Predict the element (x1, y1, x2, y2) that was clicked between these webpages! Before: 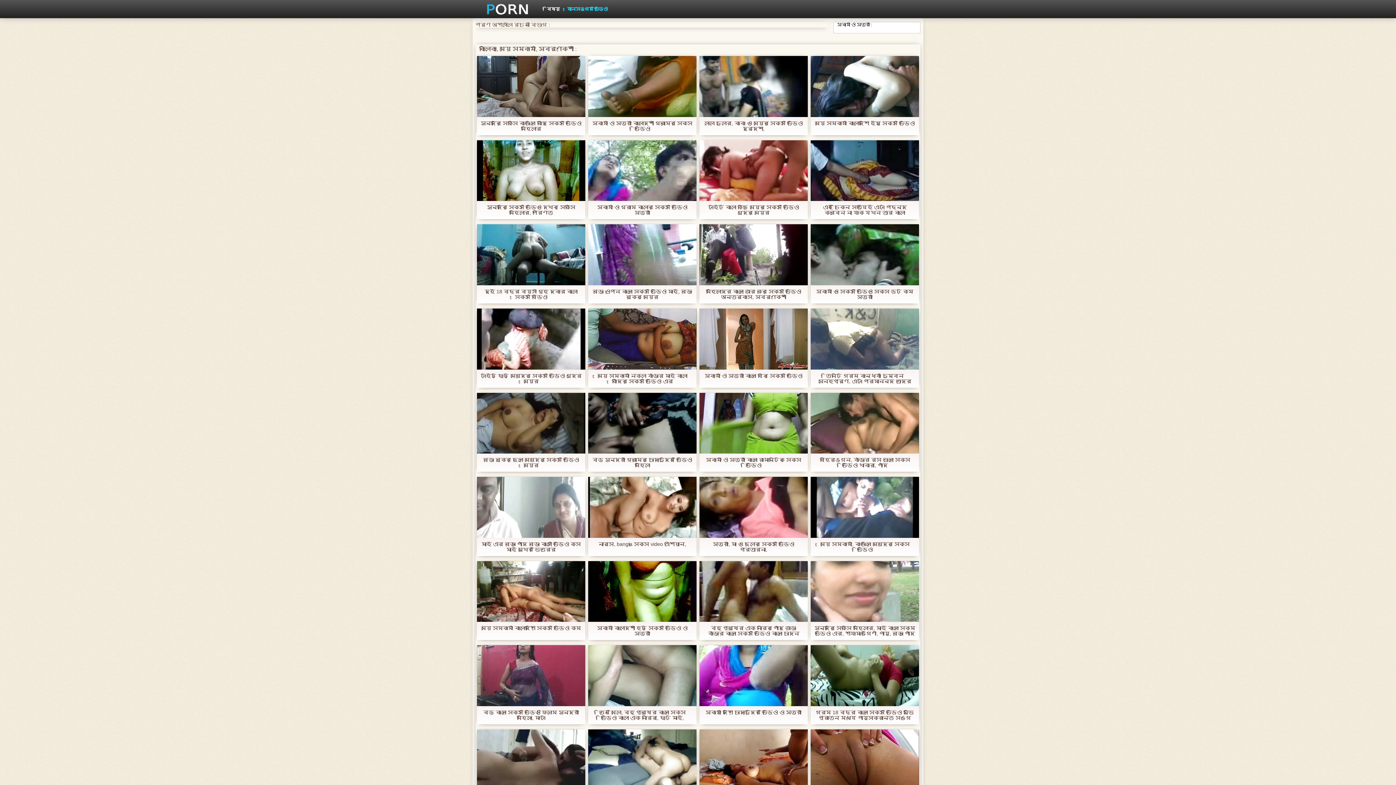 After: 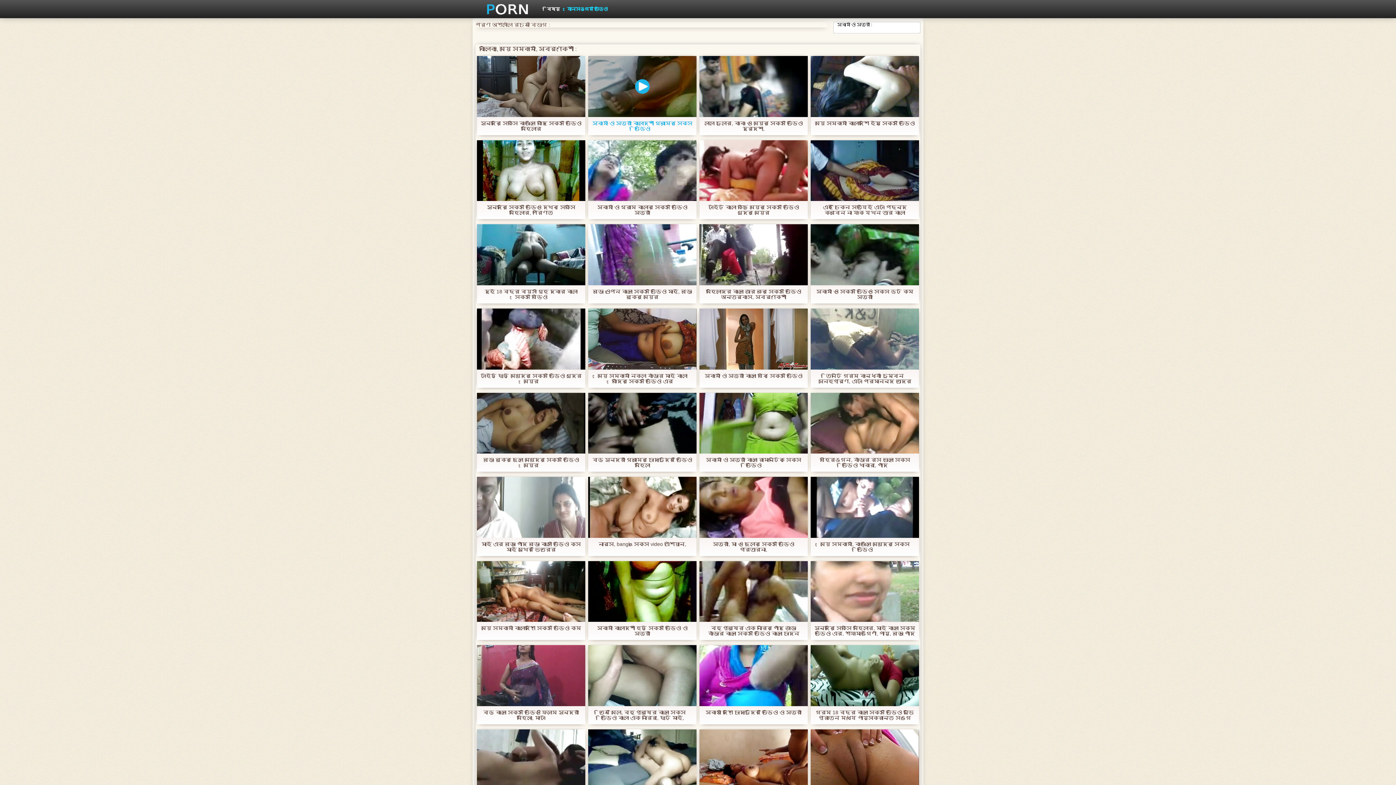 Action: bbox: (588, 56, 696, 116)